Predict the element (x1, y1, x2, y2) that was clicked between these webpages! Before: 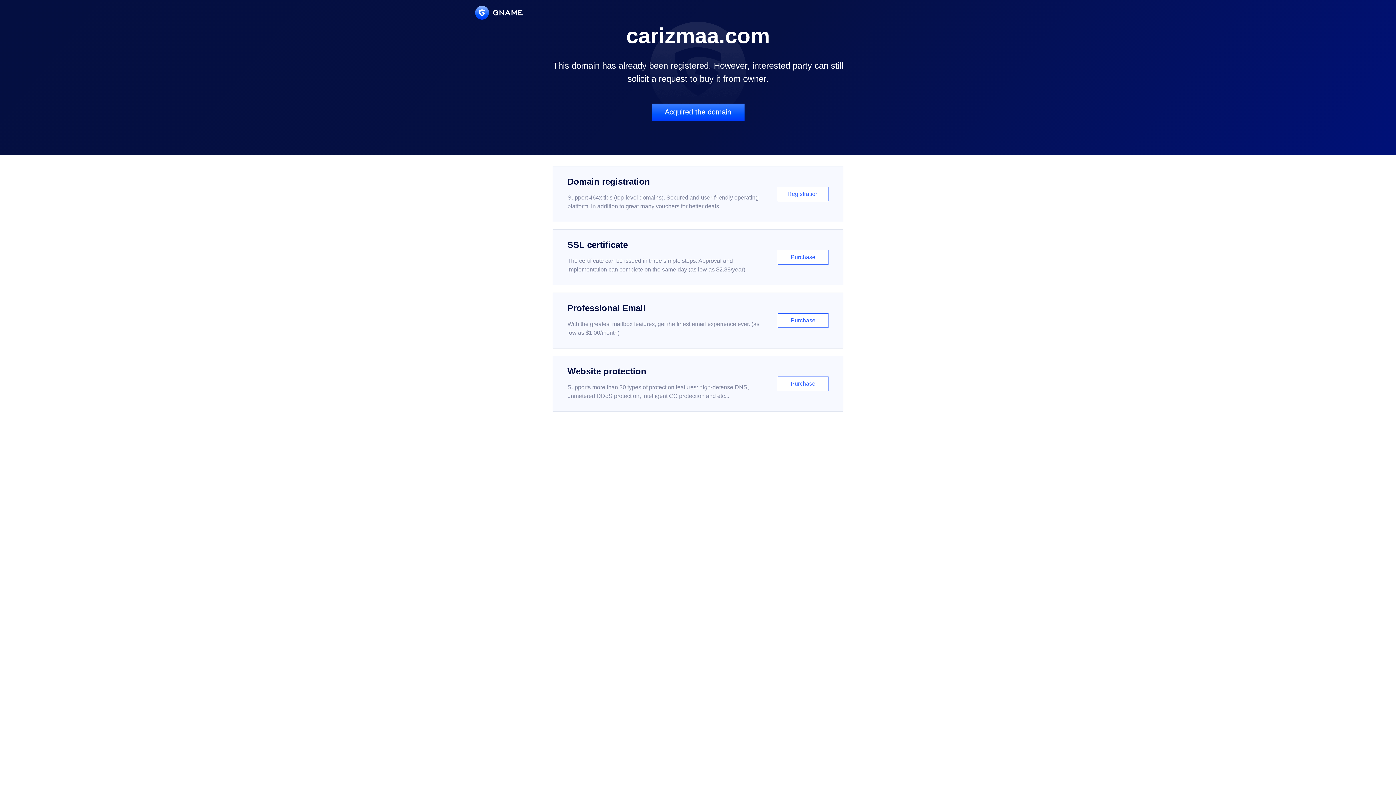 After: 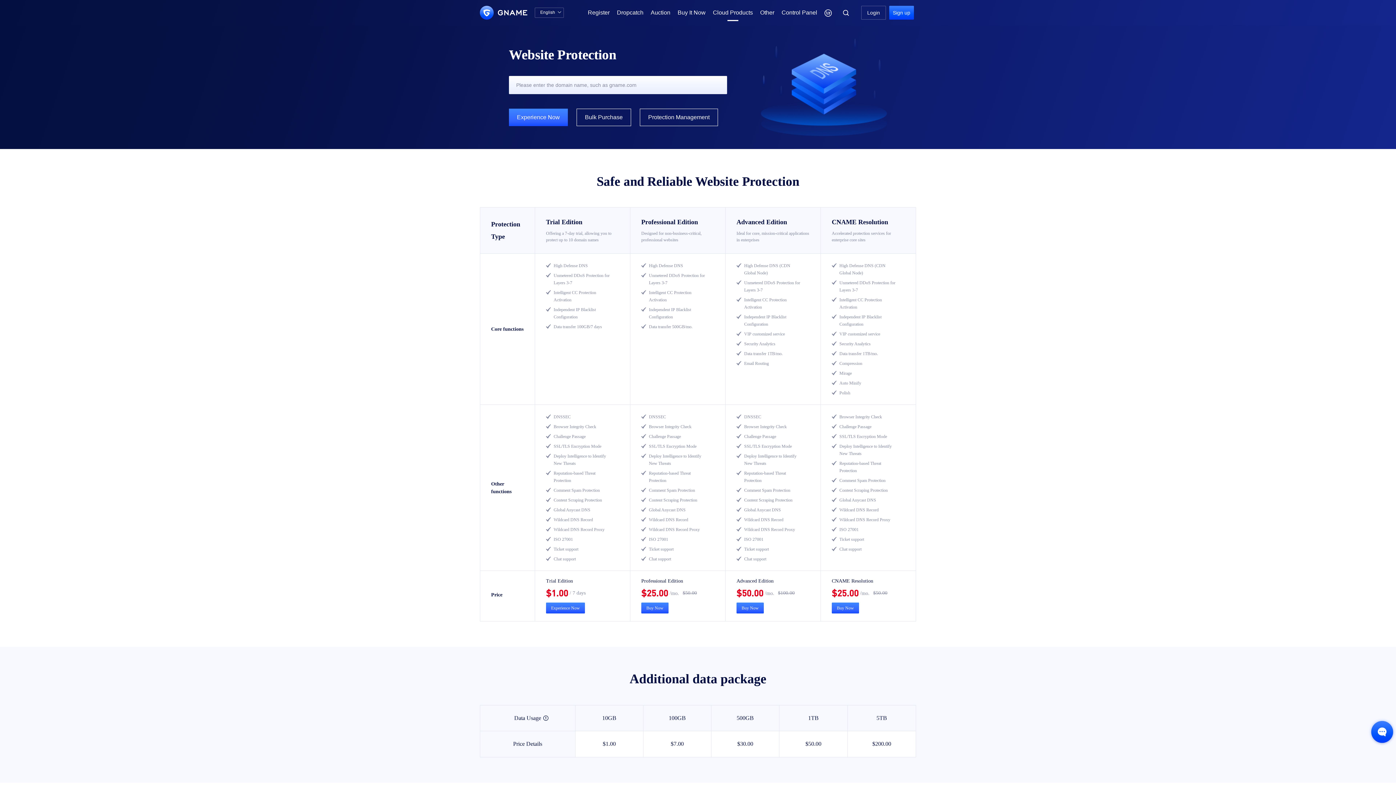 Action: bbox: (552, 356, 843, 412) label: Website protection

Supports more than 30 types of protection features: high-defense DNS, unmetered DDoS protection, intelligent CC protection and etc...

Purchase